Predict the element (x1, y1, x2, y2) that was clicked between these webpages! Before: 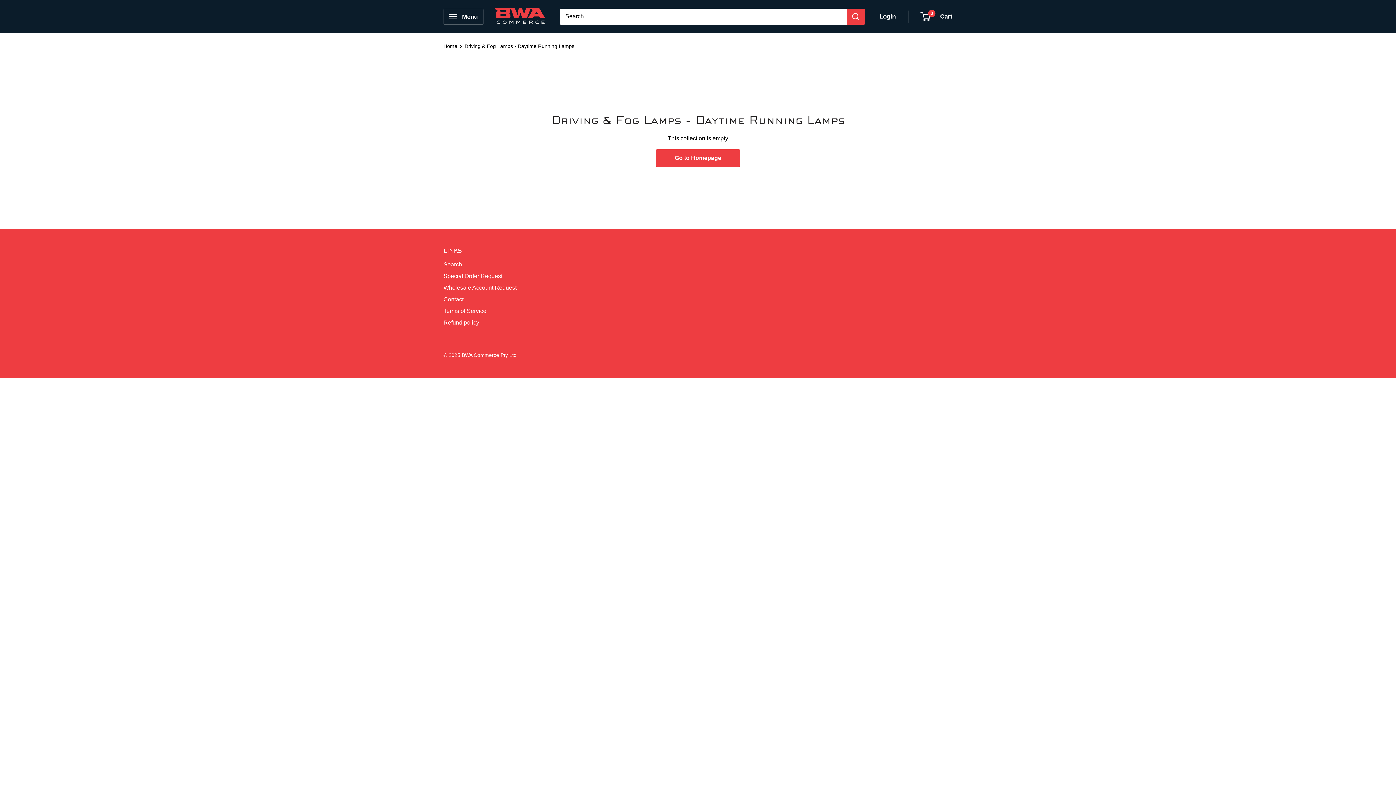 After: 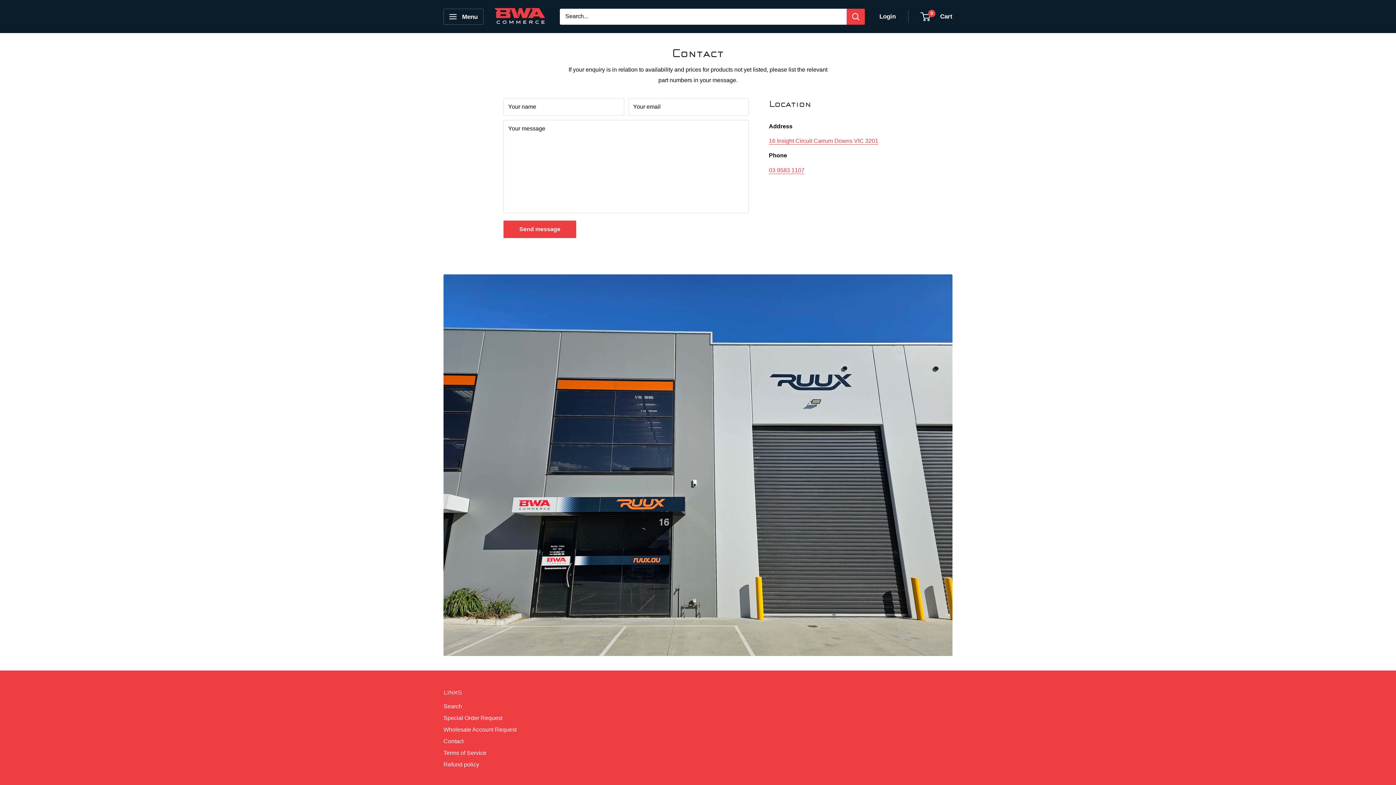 Action: bbox: (443, 293, 527, 305) label: Contact